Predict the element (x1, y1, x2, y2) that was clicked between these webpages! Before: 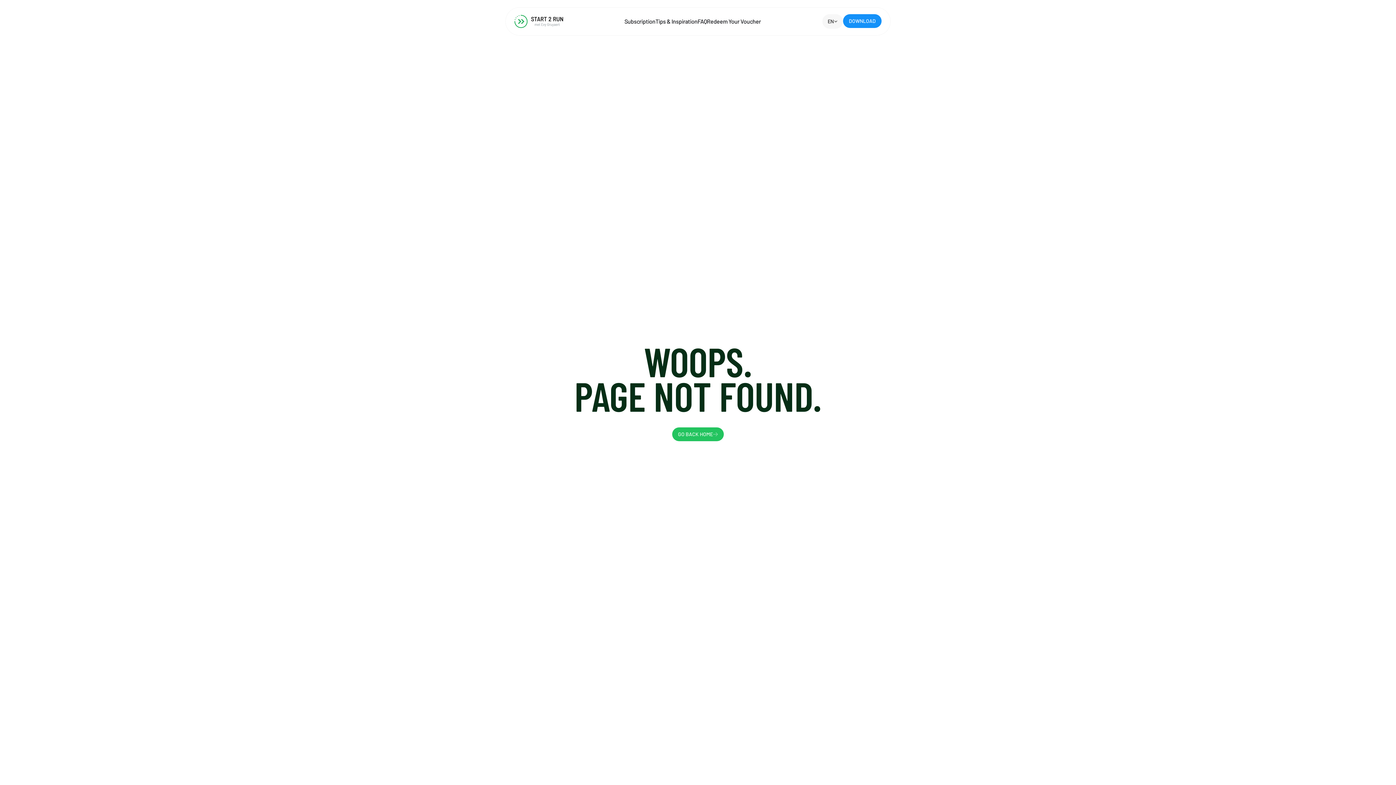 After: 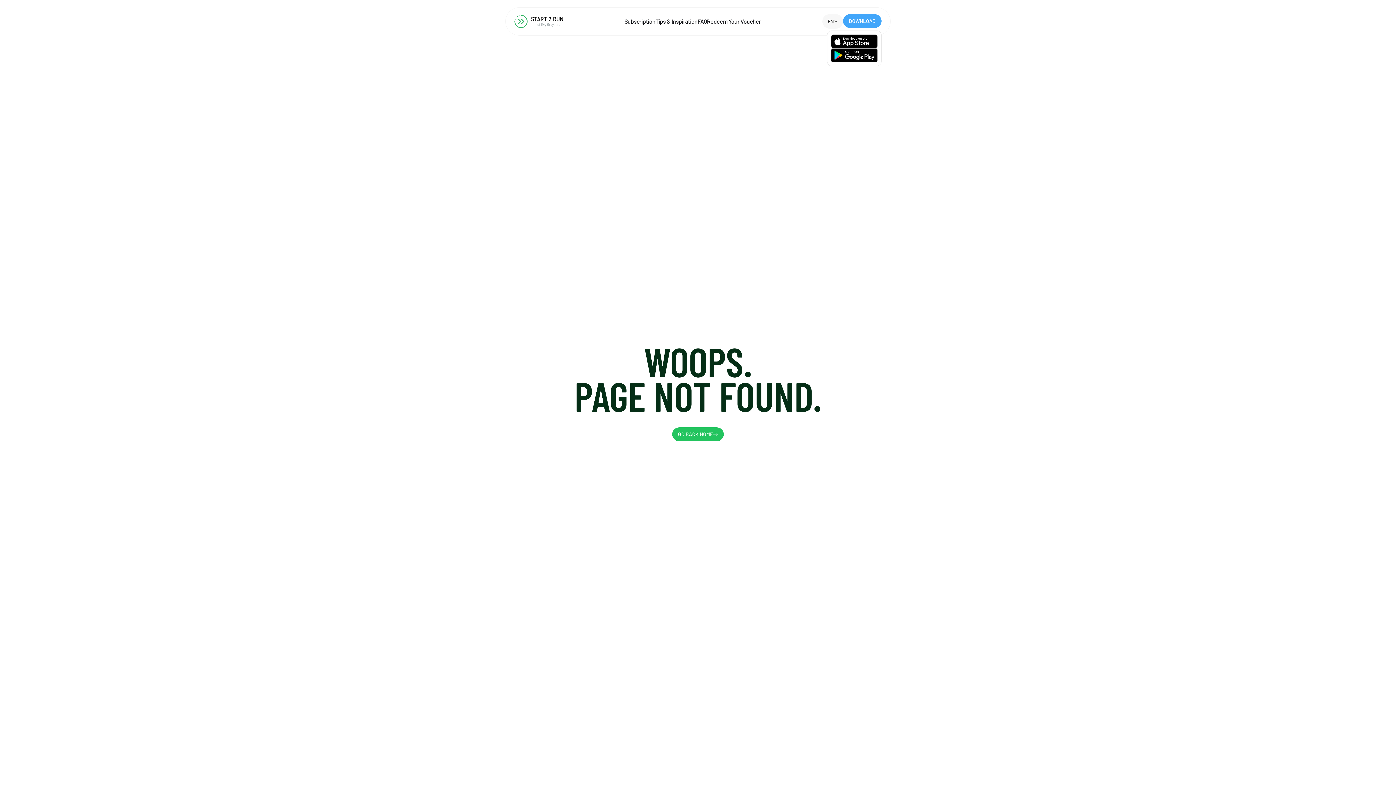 Action: label: DOWNLOAD bbox: (843, 14, 881, 28)